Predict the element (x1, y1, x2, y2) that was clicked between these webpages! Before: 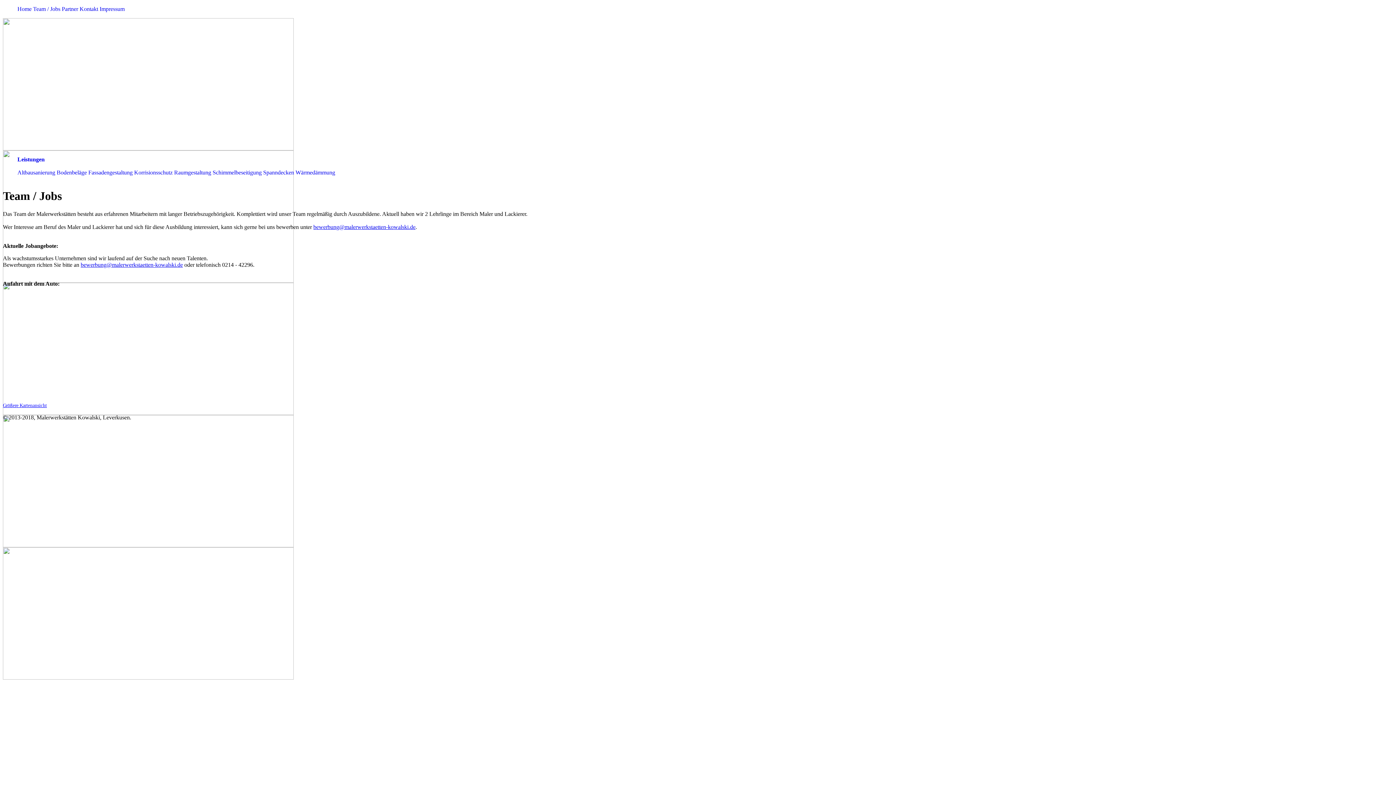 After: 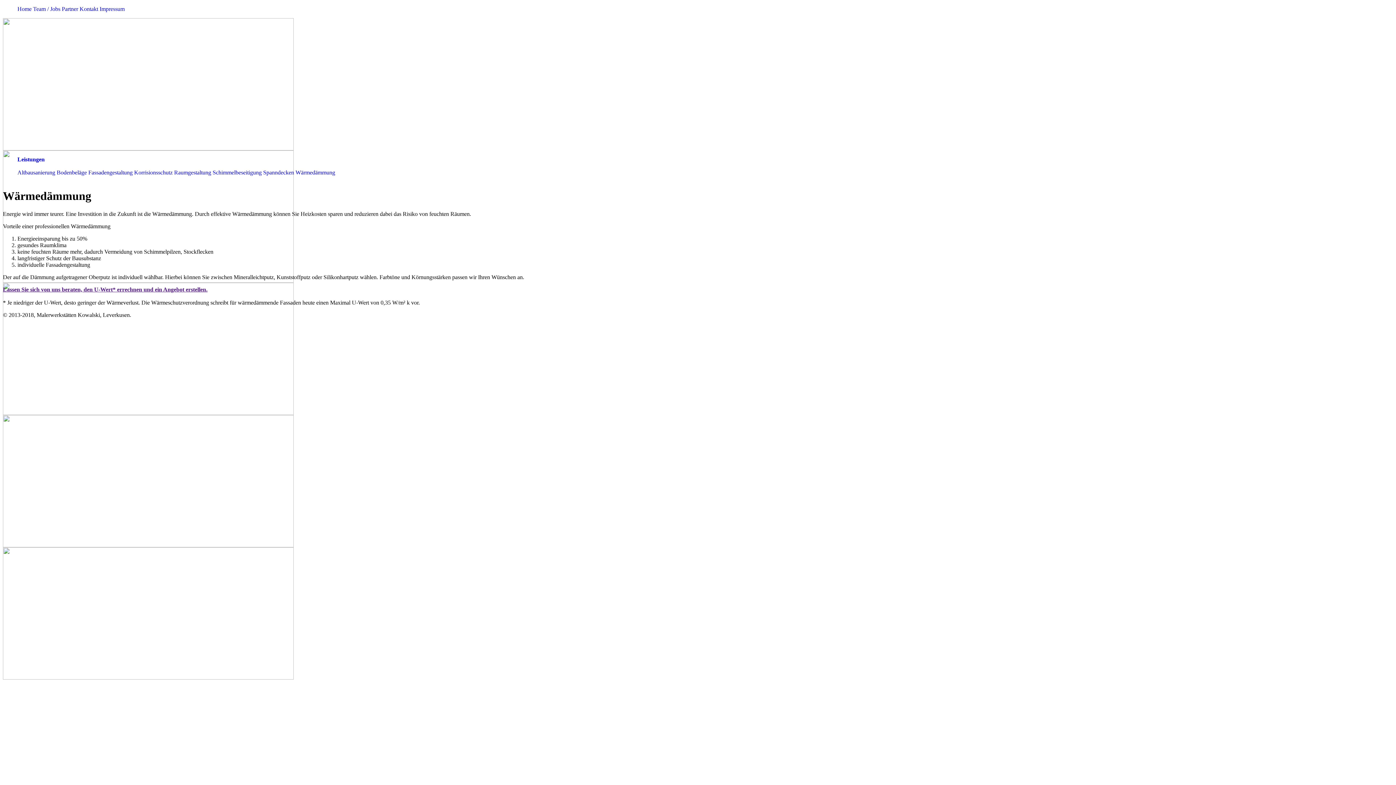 Action: bbox: (295, 169, 335, 175) label: Wärmedämmung